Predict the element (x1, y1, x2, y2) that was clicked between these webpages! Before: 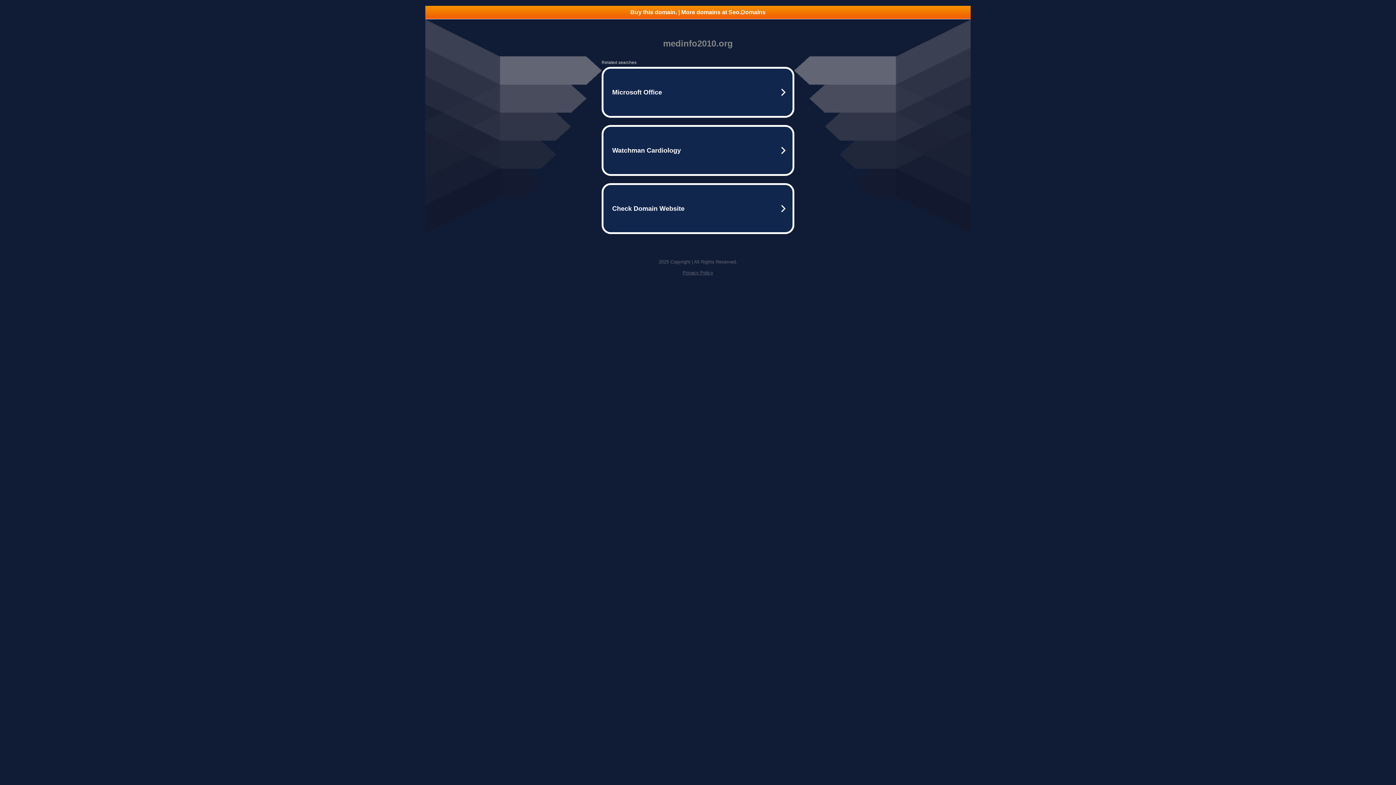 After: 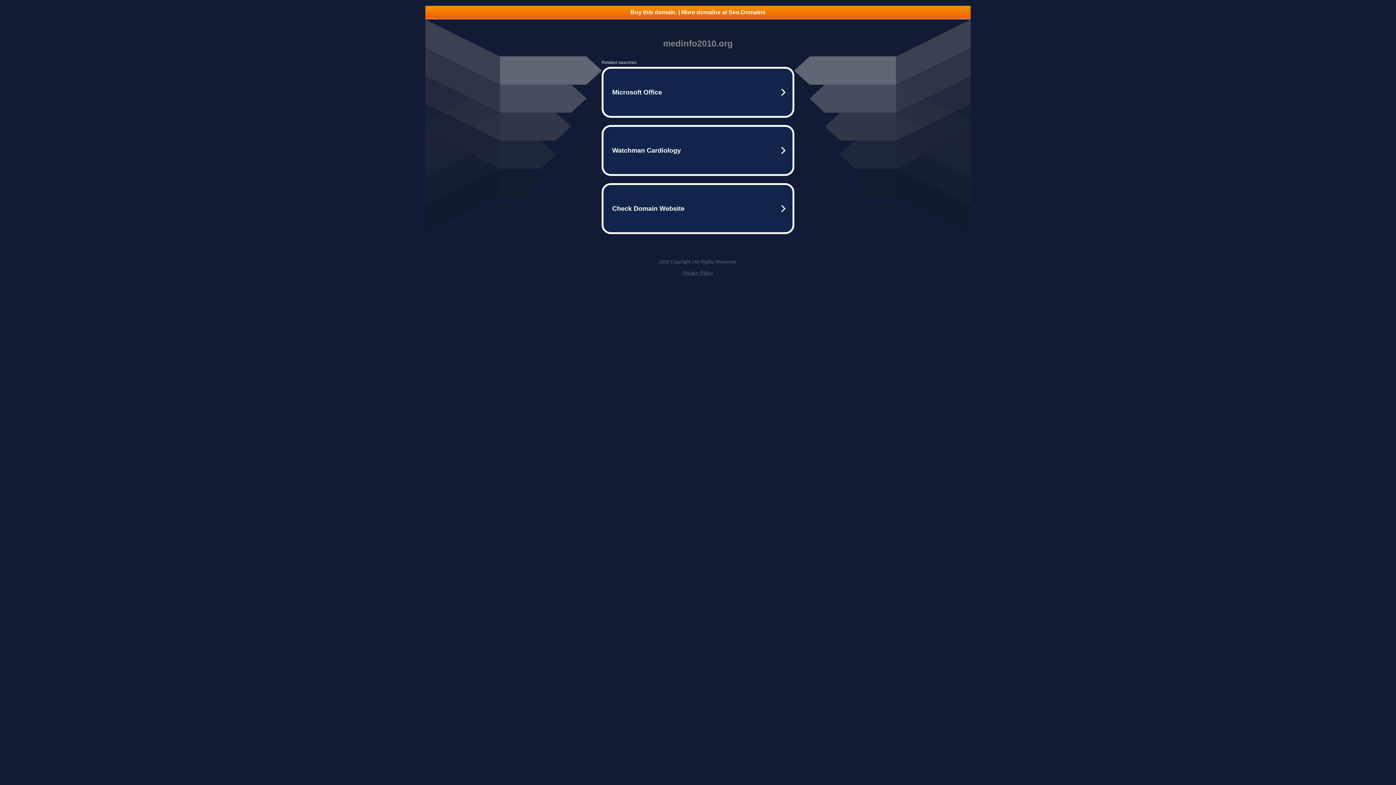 Action: label: Buy this domain. | More domains at Seo.Domains bbox: (425, 5, 970, 18)